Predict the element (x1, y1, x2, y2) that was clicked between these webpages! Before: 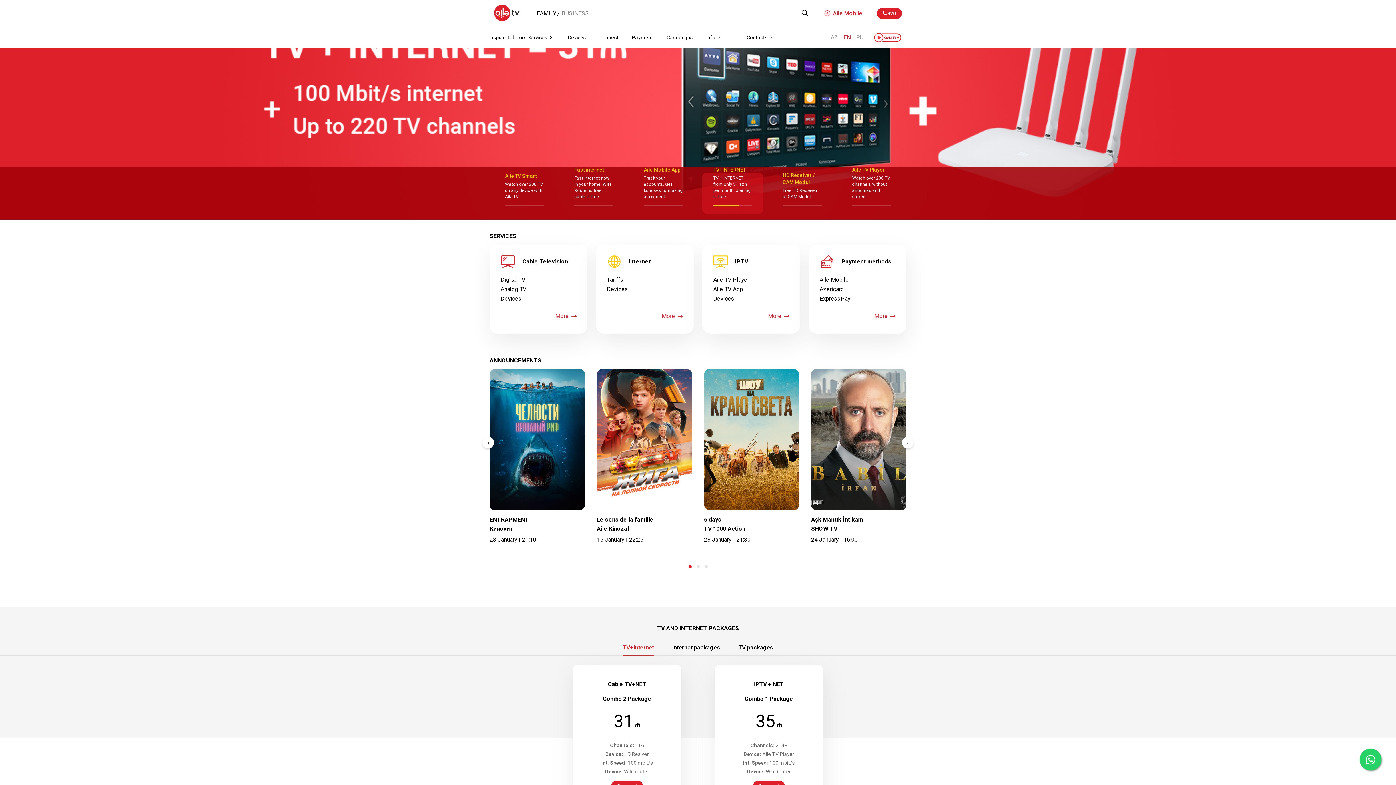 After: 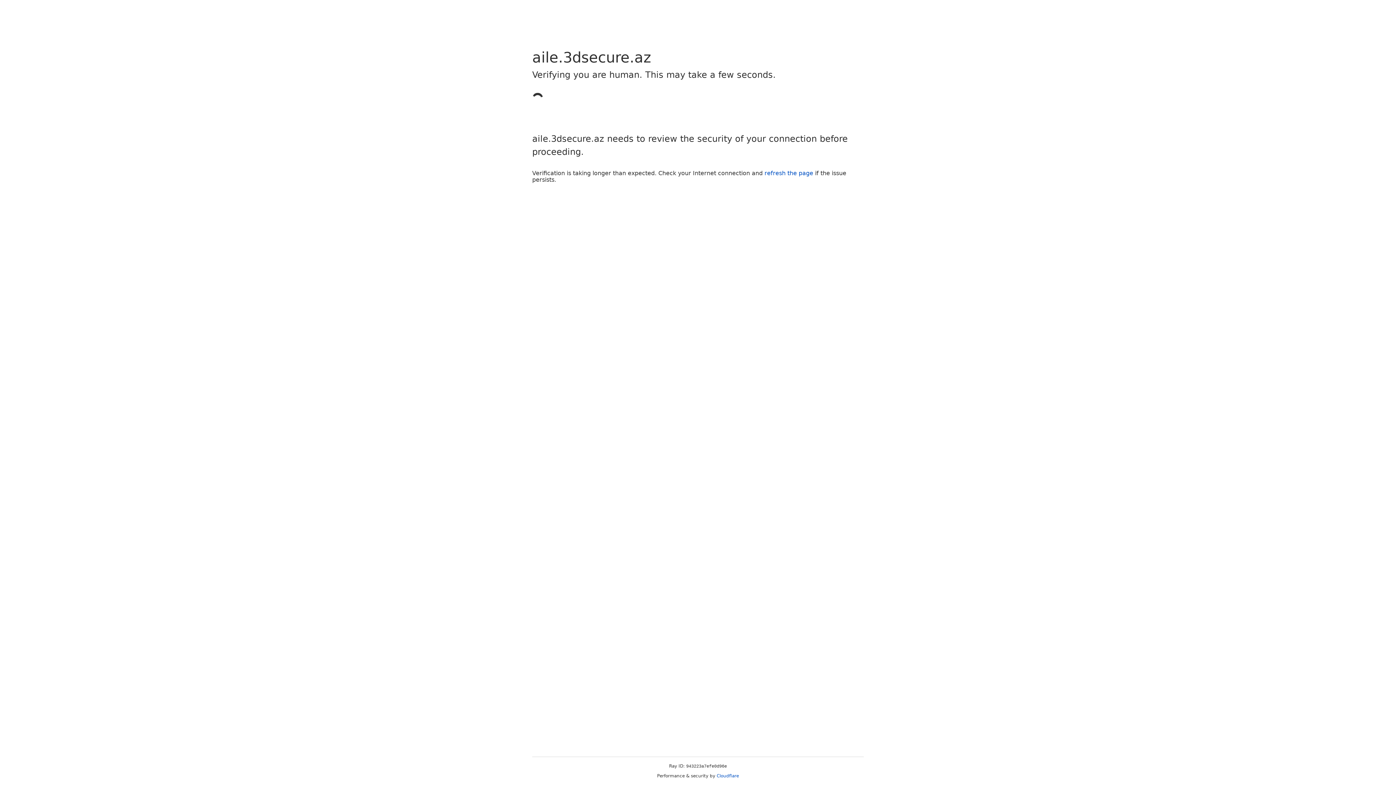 Action: bbox: (819, 286, 895, 292) label: Azericard